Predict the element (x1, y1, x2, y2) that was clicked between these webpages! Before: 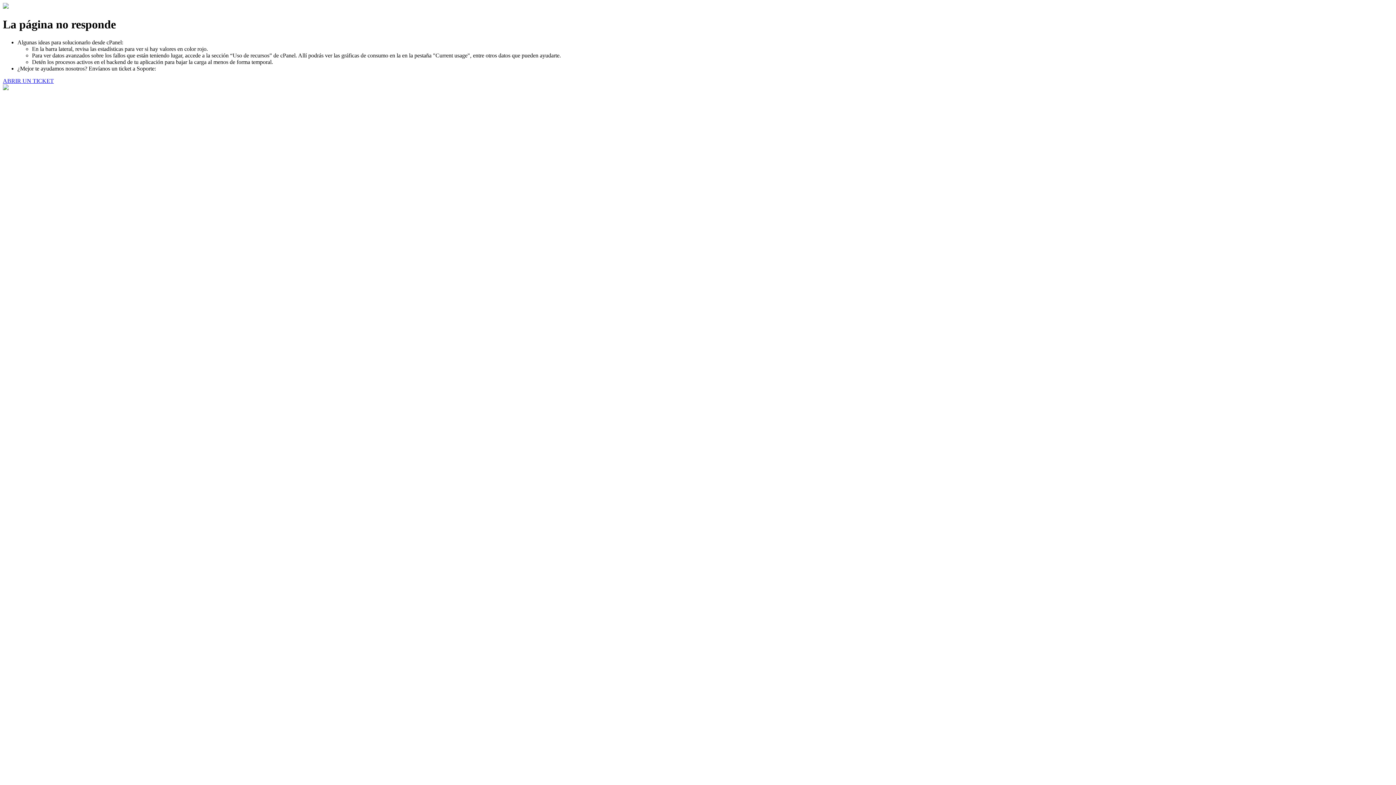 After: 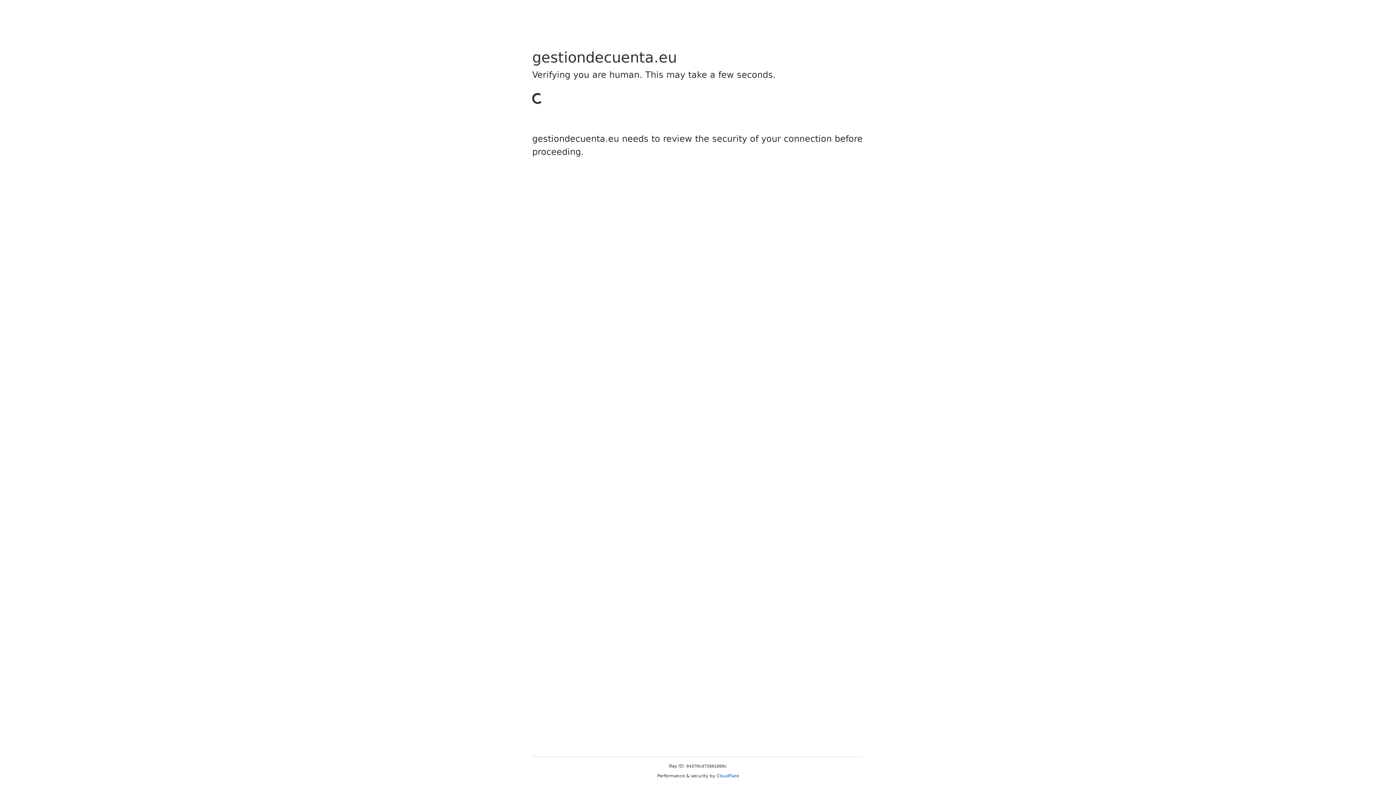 Action: label: ABRIR UN TICKET bbox: (2, 77, 53, 83)